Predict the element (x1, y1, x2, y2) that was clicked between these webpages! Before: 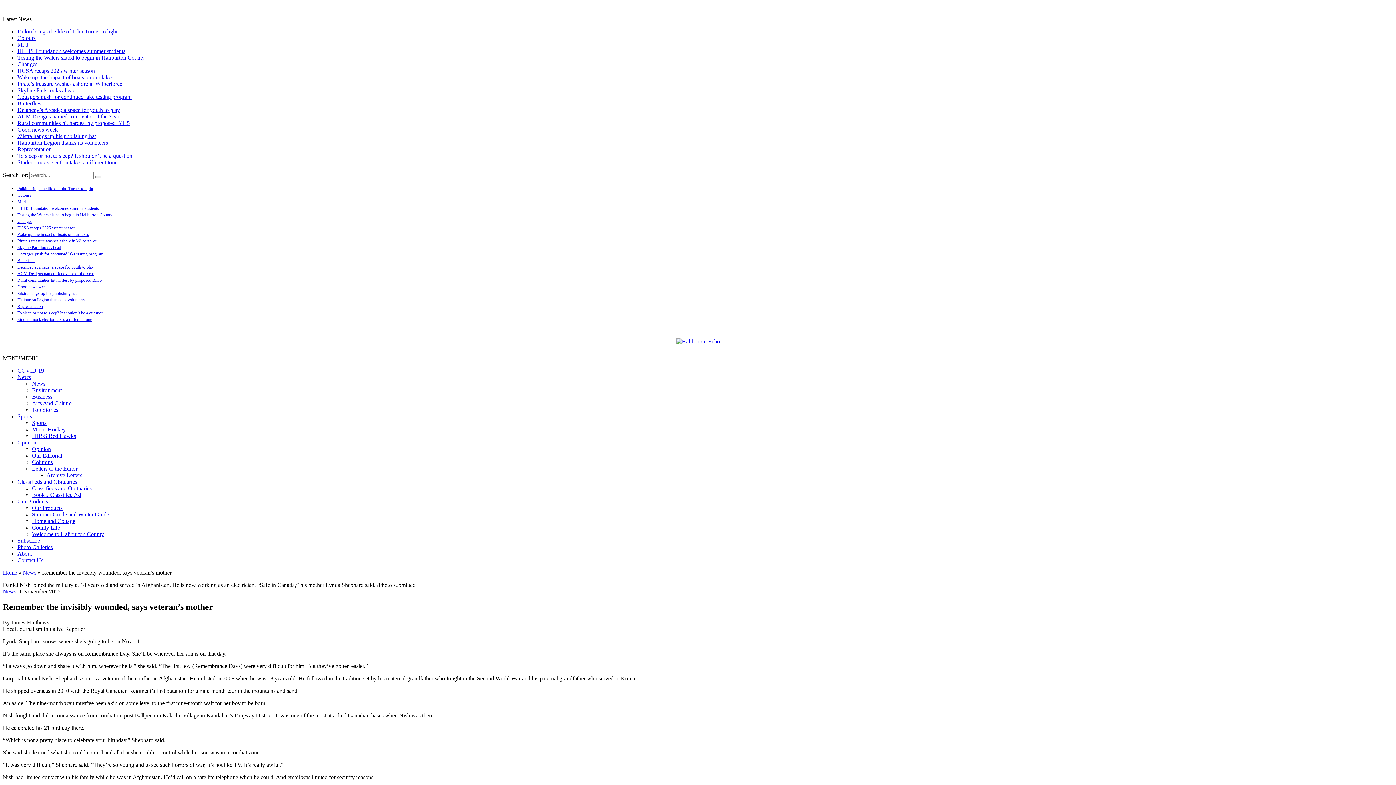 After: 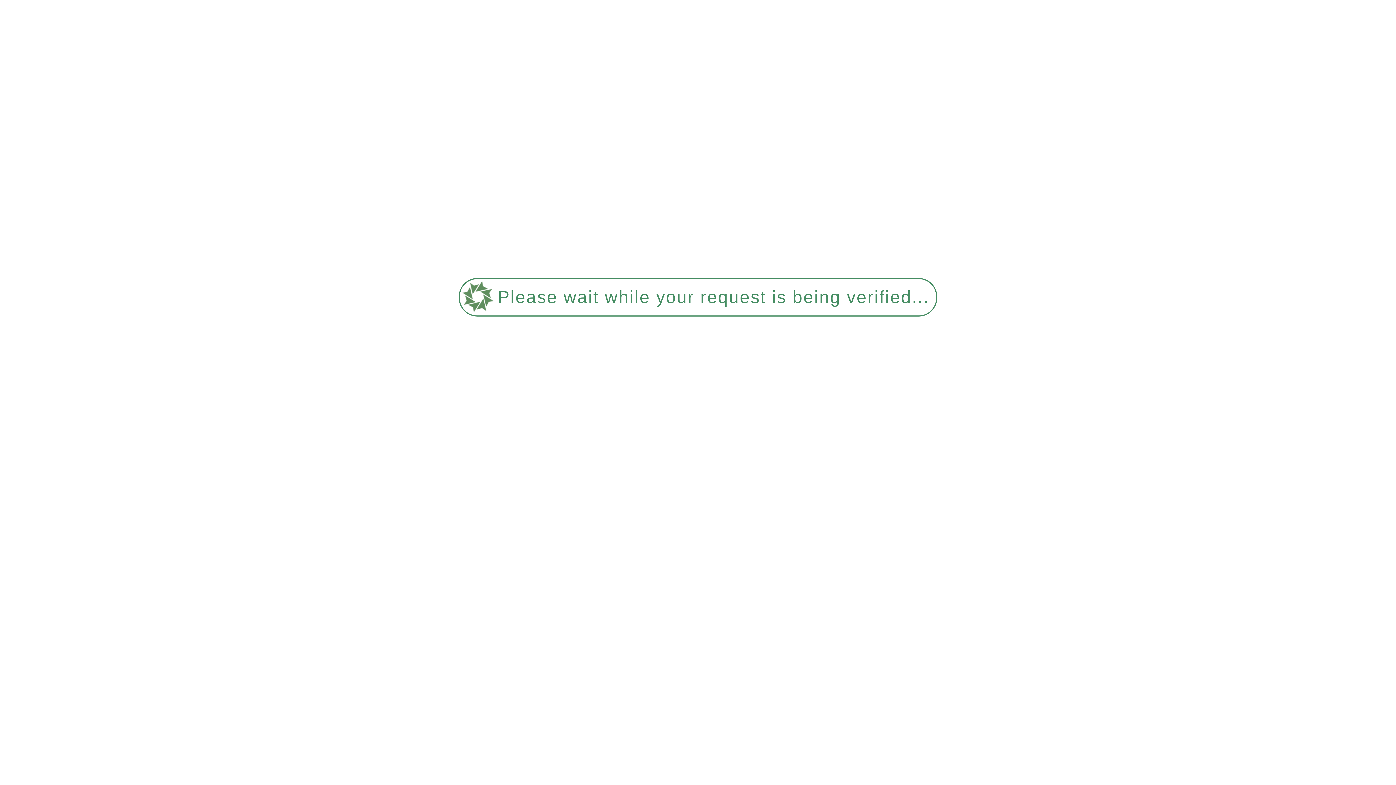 Action: label: Photo Galleries bbox: (17, 544, 52, 550)